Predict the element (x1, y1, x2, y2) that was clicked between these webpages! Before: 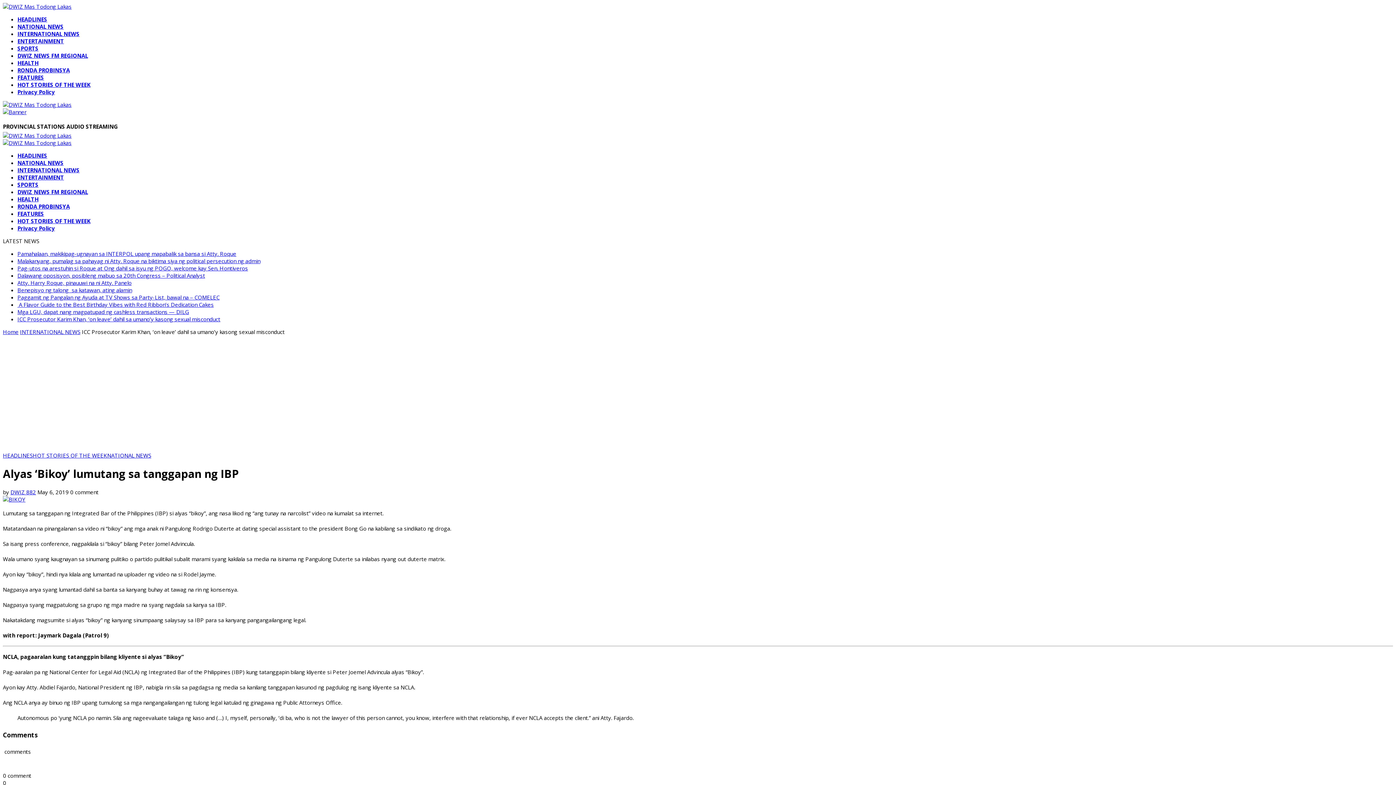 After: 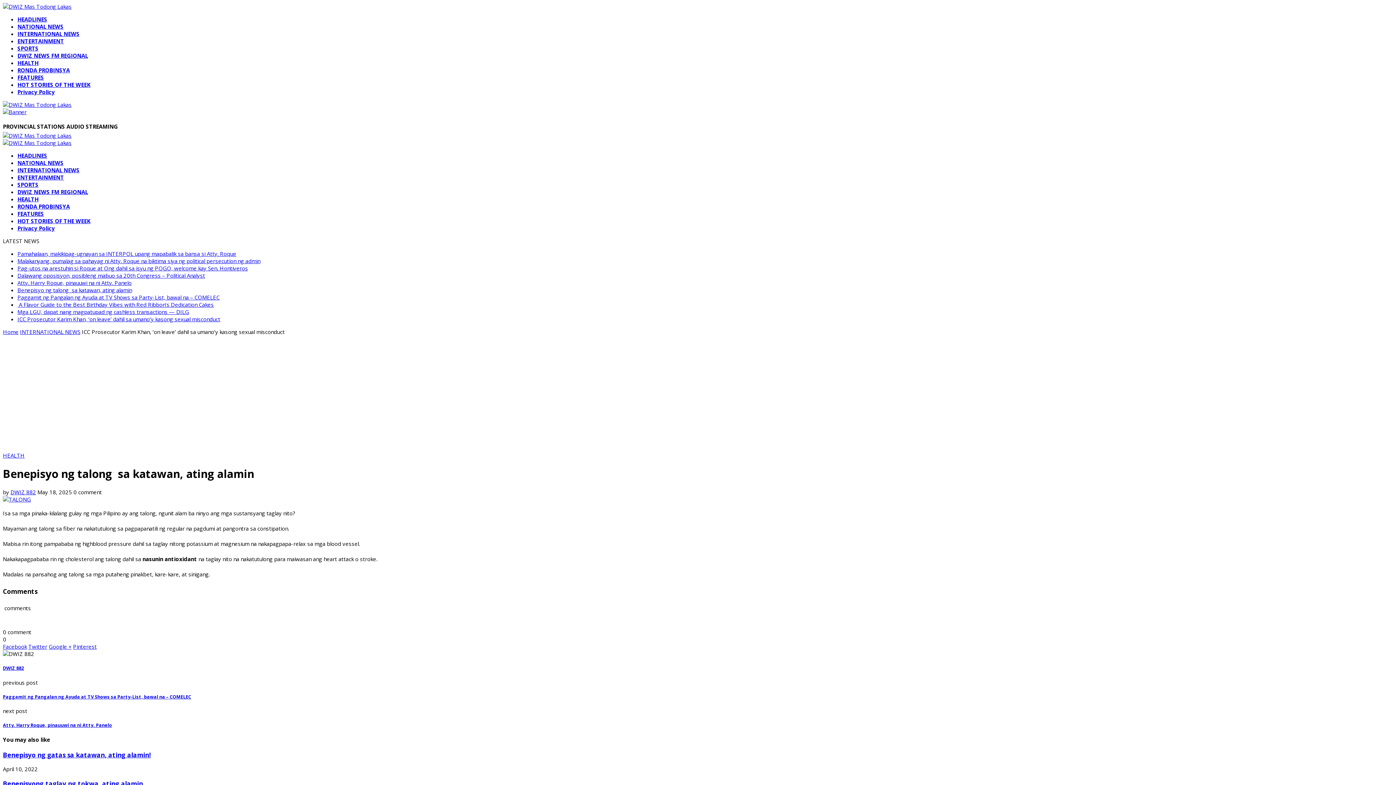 Action: label: Benepisyo ng talong  sa katawan, ating alamin bbox: (17, 286, 132, 293)